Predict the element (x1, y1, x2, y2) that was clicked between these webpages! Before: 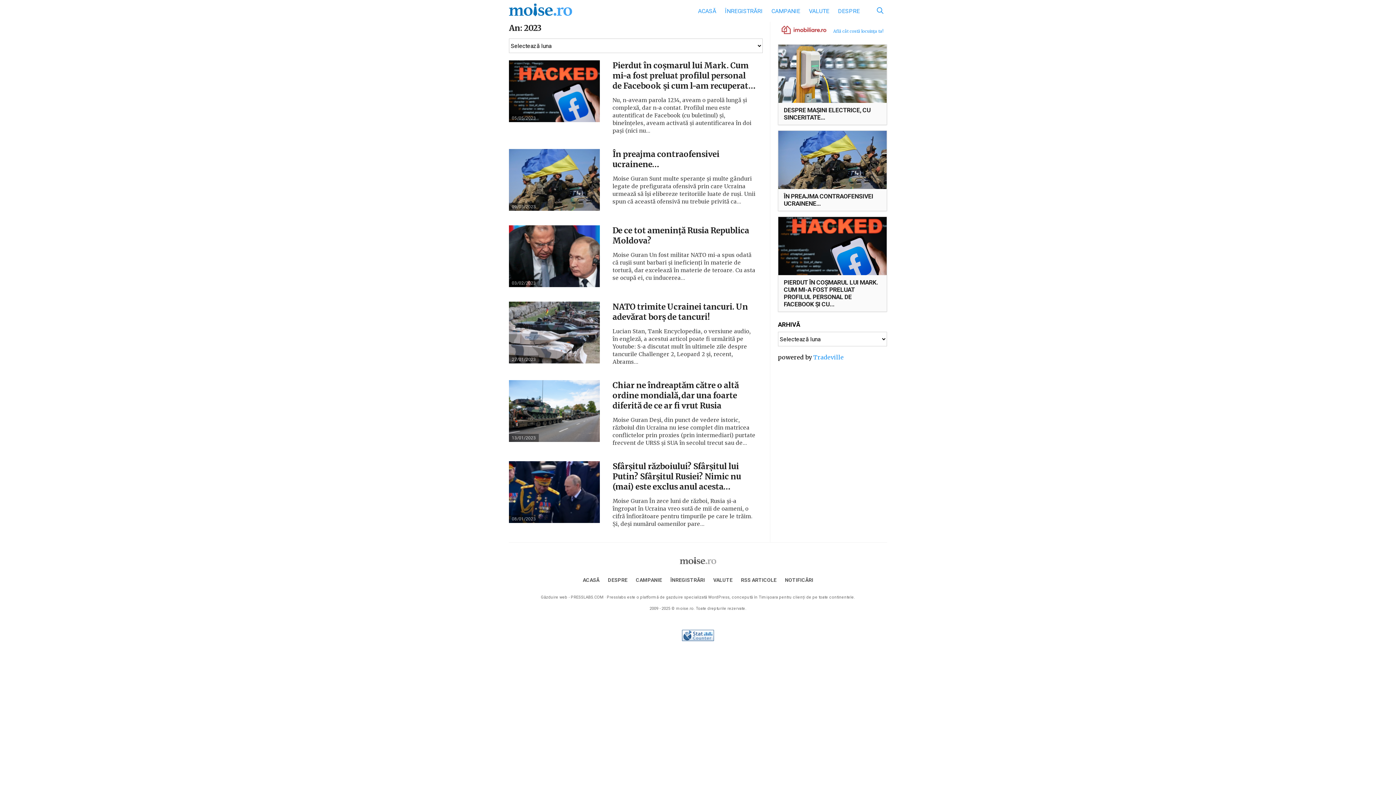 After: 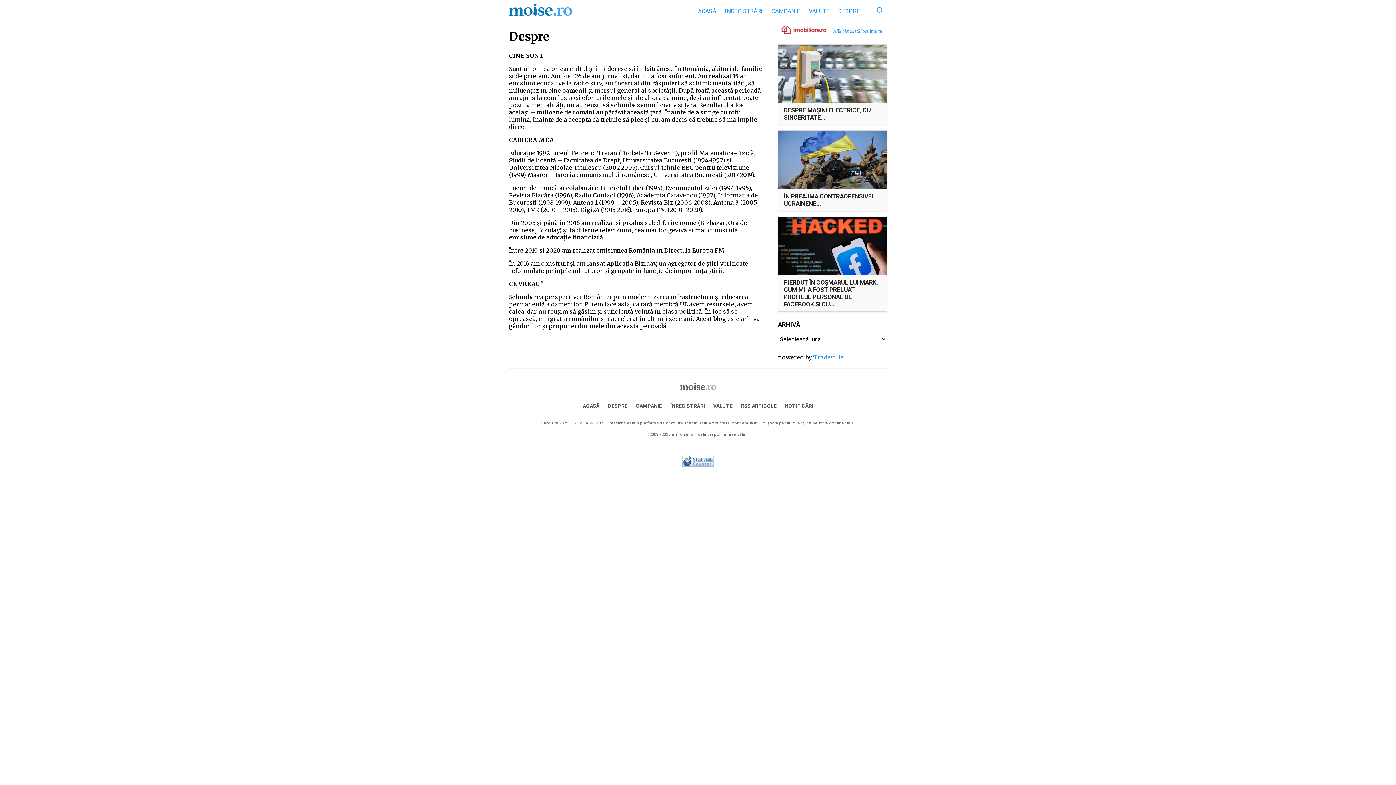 Action: bbox: (608, 577, 627, 583) label: DESPRE